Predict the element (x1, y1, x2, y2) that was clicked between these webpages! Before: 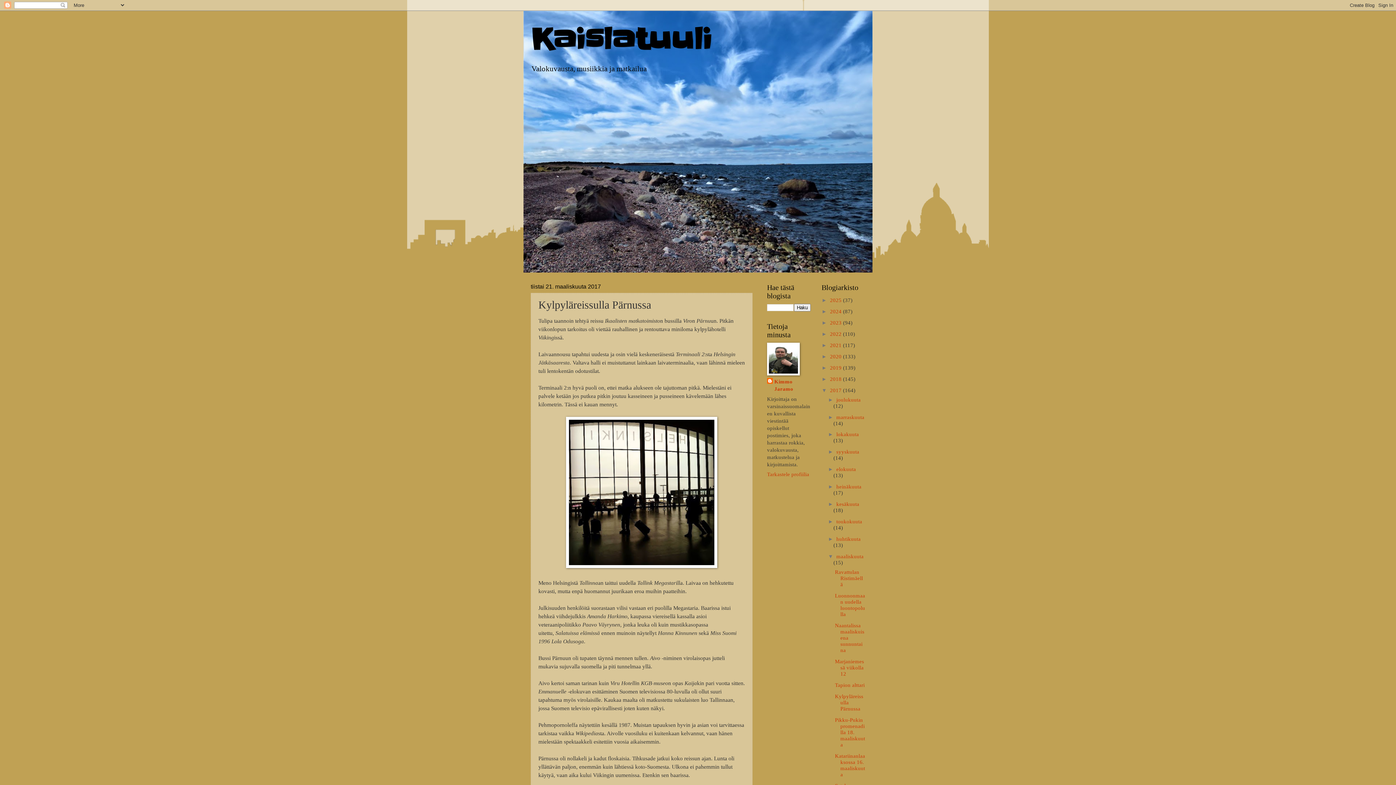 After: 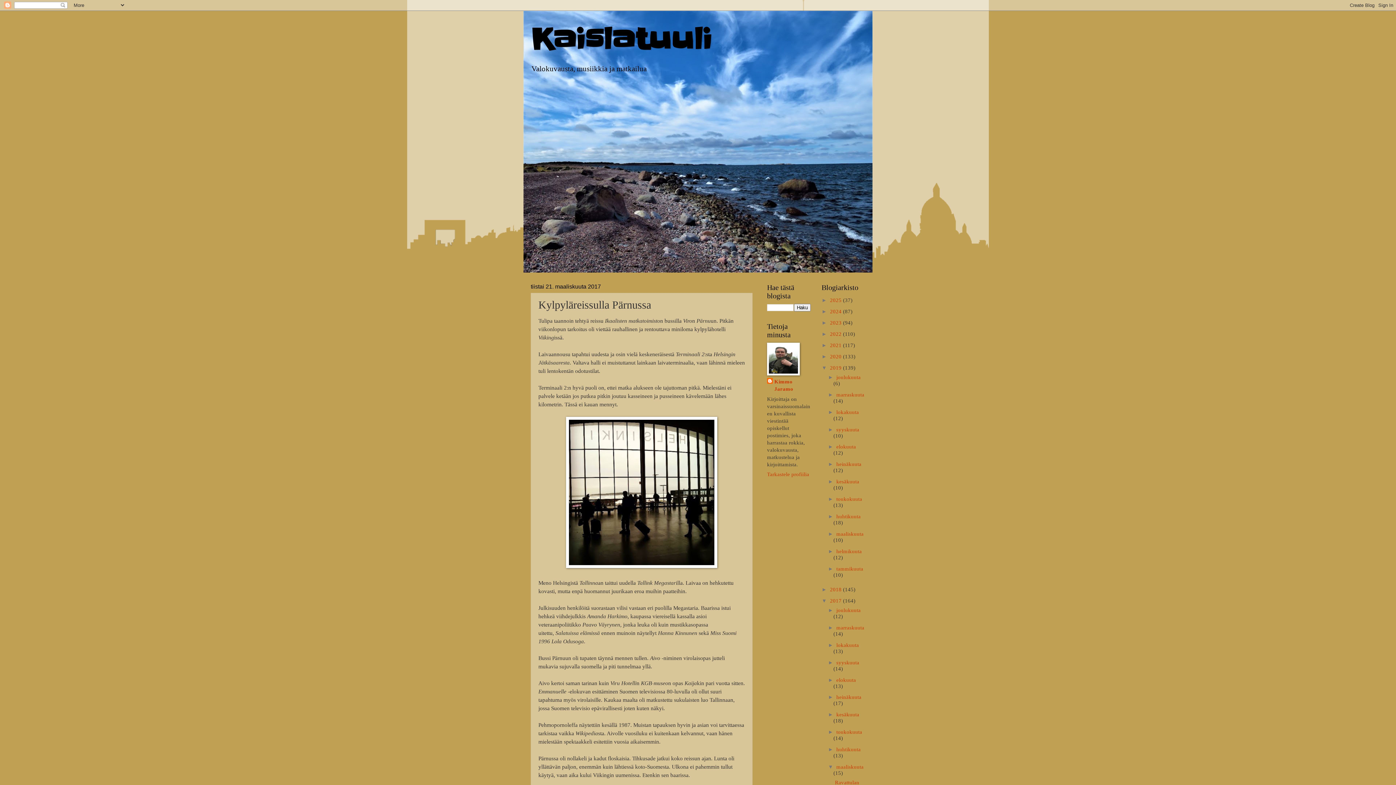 Action: bbox: (821, 365, 830, 370) label: ►  